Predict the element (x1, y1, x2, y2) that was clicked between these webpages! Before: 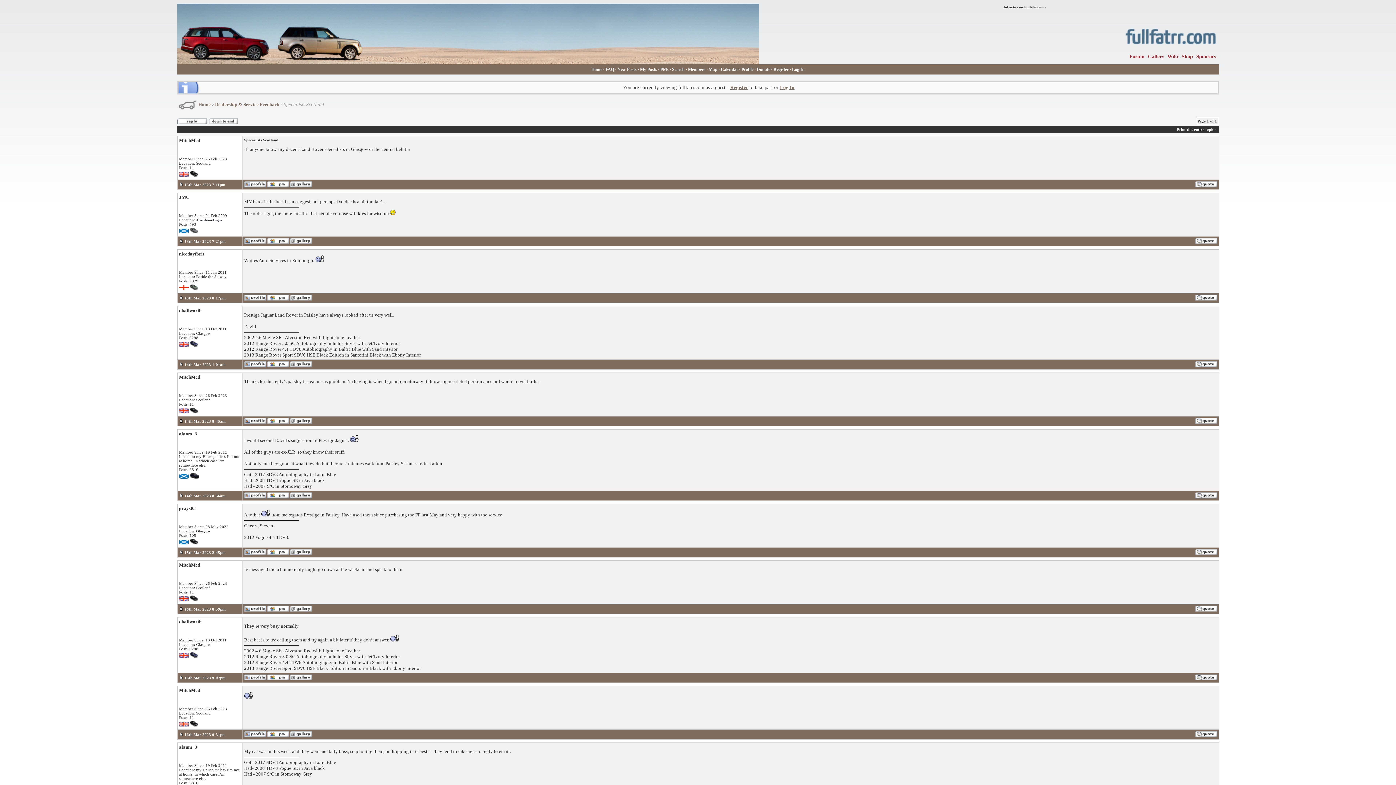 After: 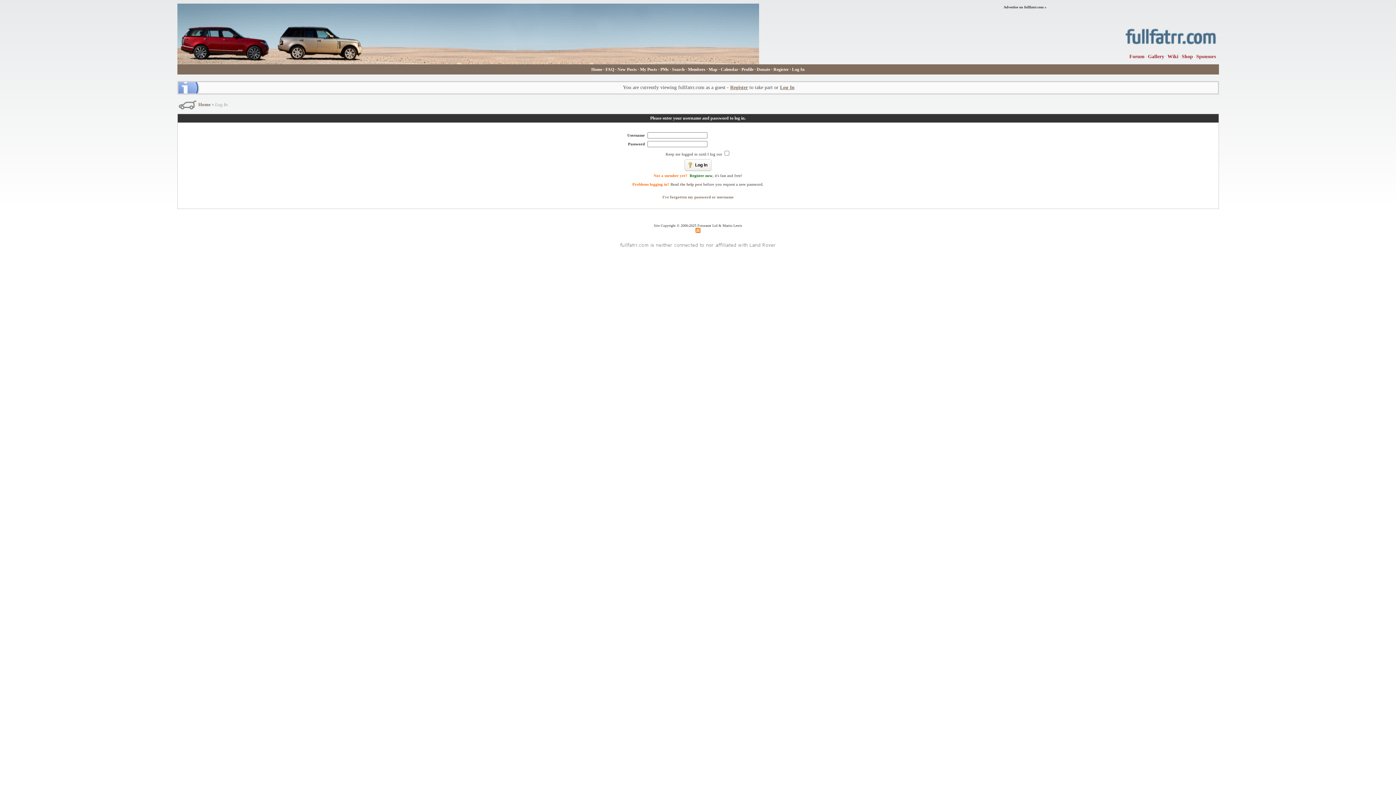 Action: bbox: (672, 66, 684, 72) label: Search